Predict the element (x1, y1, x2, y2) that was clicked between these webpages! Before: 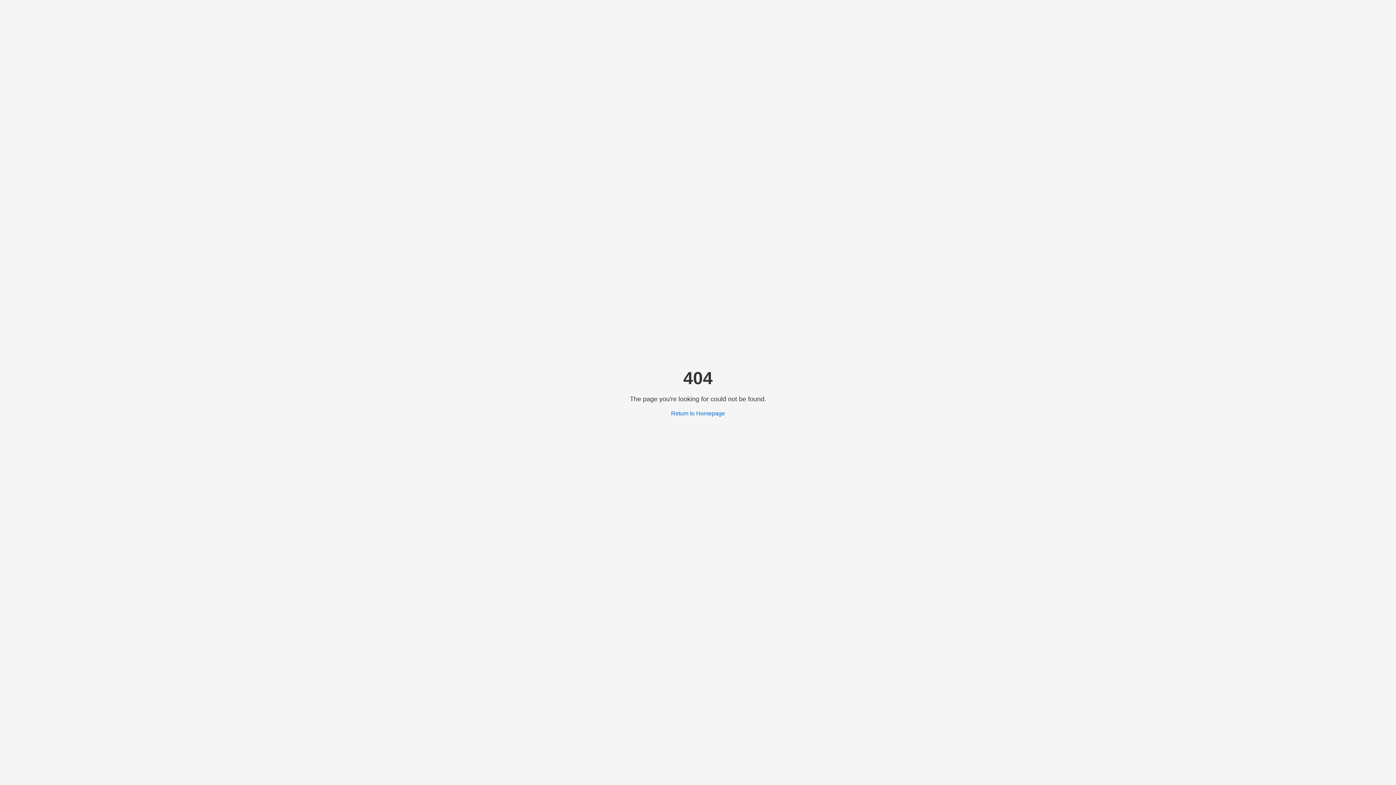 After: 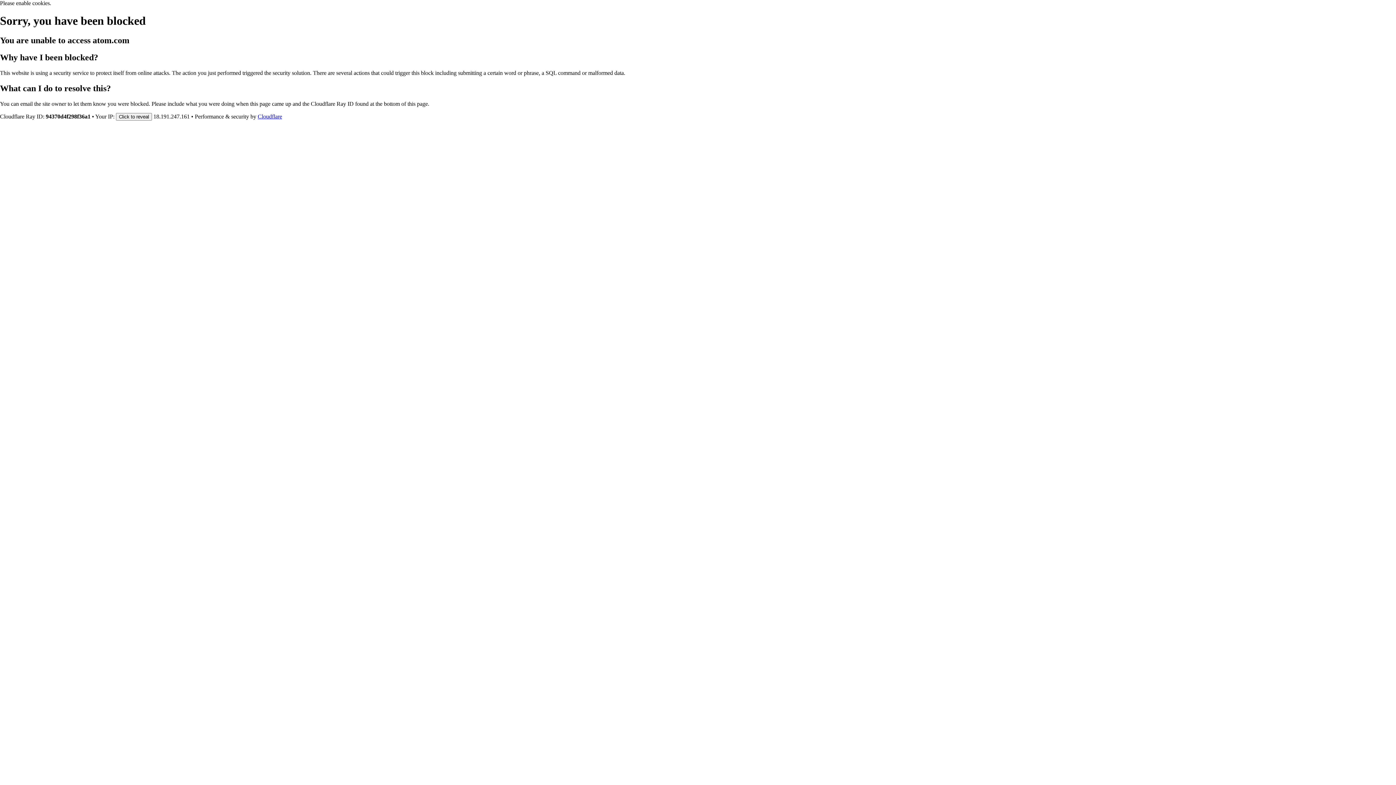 Action: label: Return to Homepage bbox: (671, 410, 725, 416)